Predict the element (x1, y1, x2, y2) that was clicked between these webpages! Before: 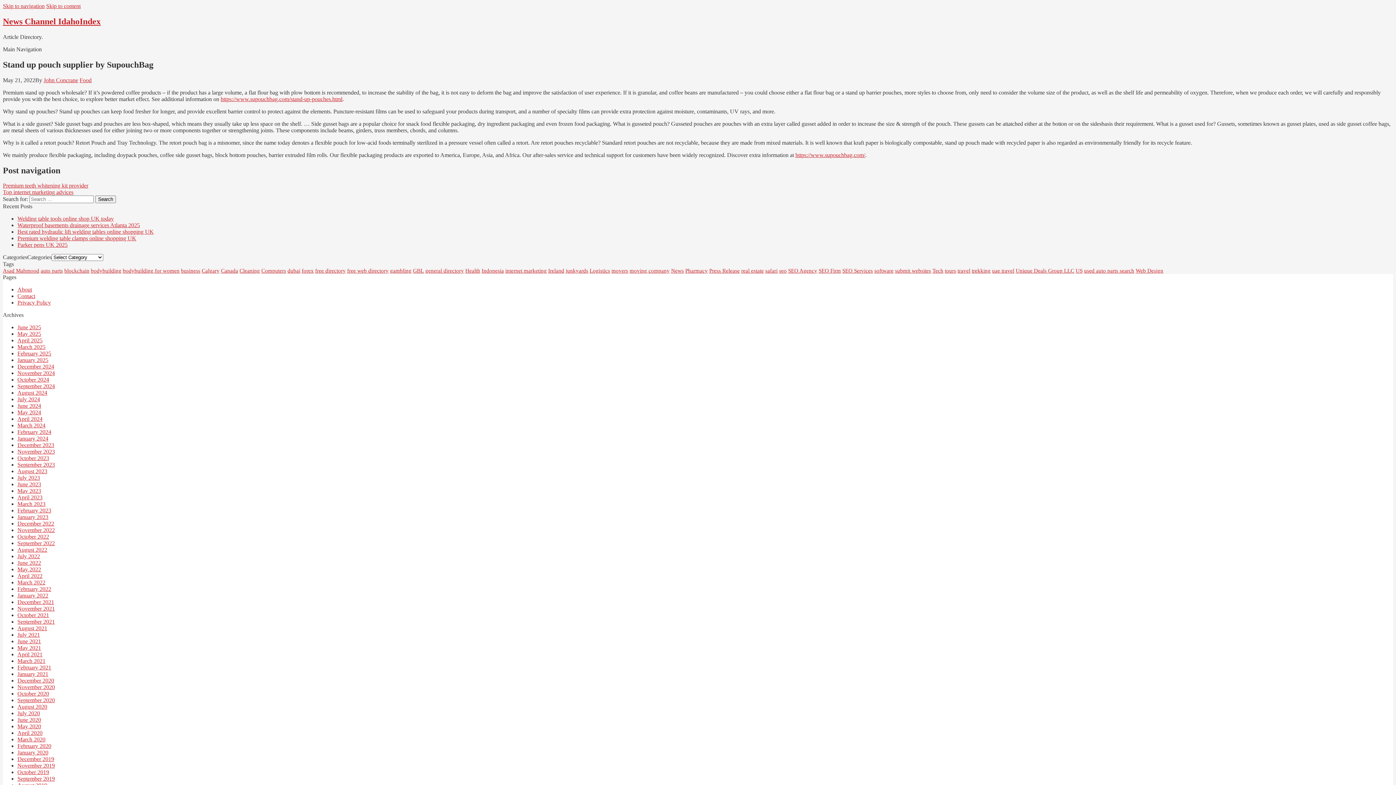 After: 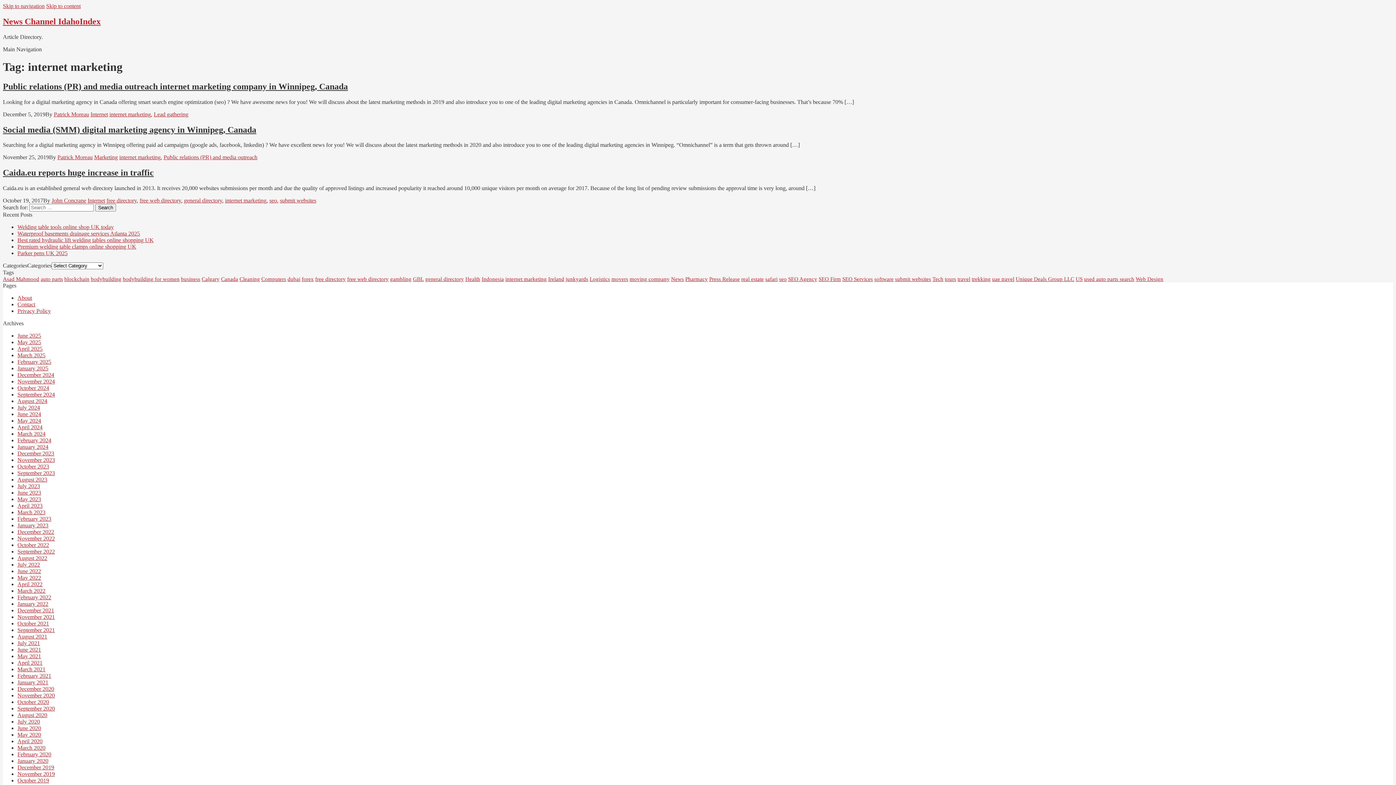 Action: label: internet marketing bbox: (505, 268, 546, 273)